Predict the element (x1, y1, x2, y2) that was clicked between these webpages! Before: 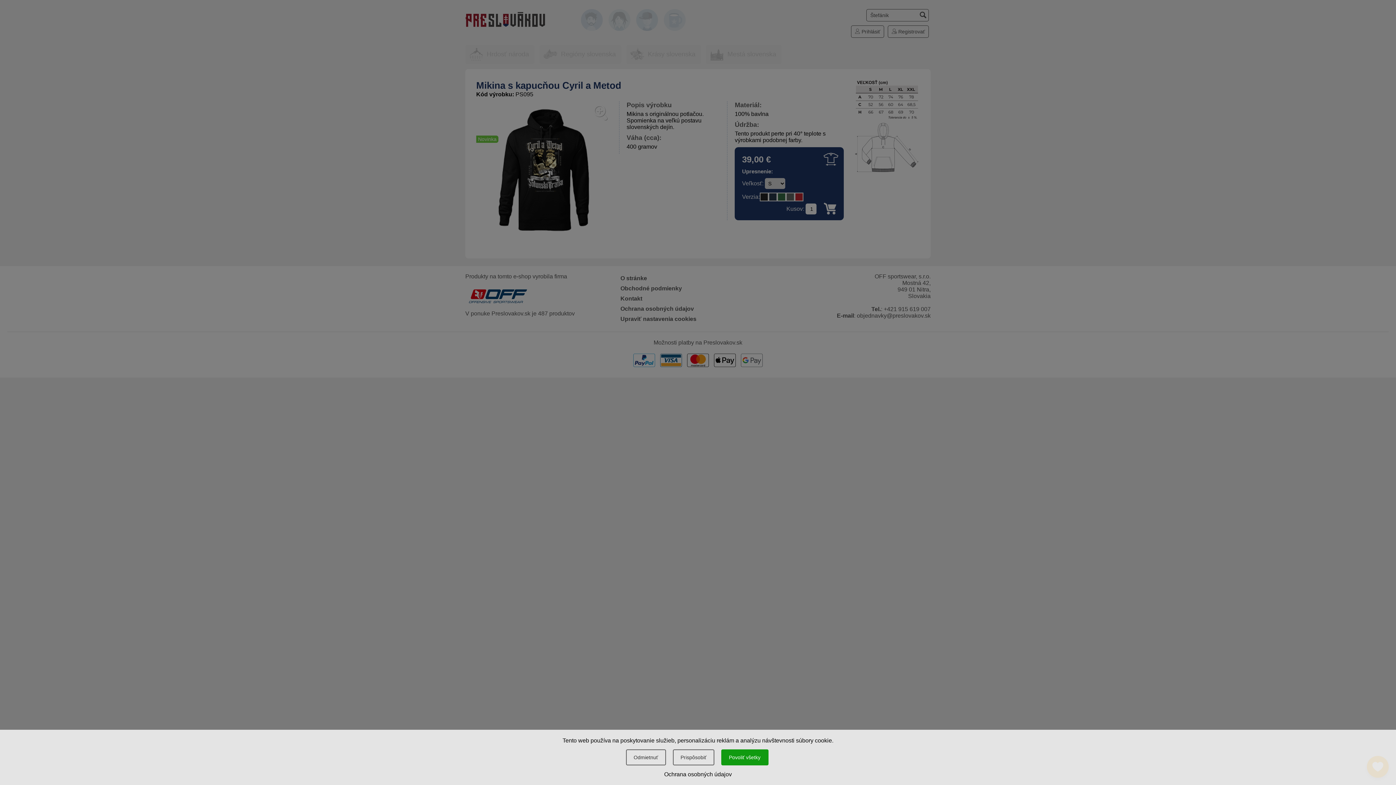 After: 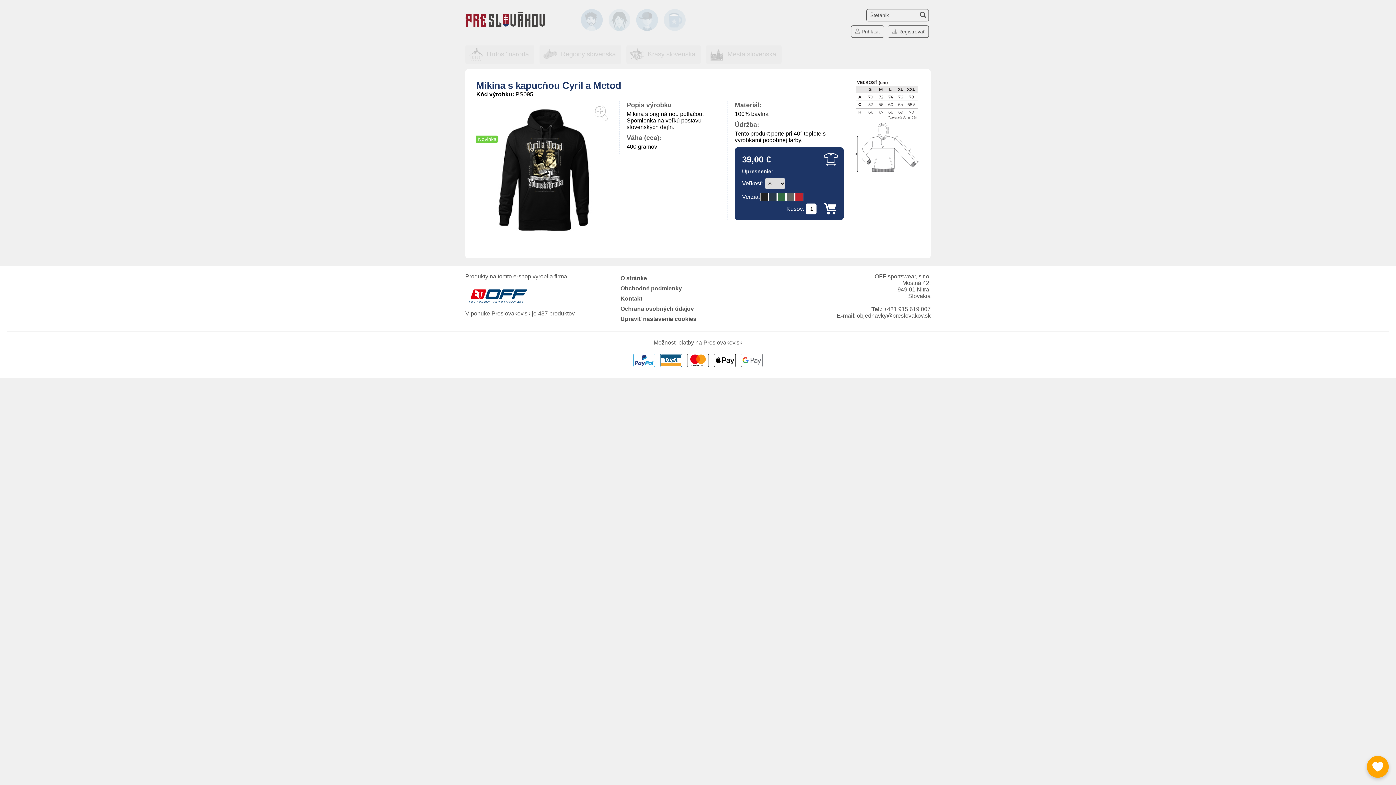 Action: label: Odmietnuť bbox: (626, 749, 666, 765)